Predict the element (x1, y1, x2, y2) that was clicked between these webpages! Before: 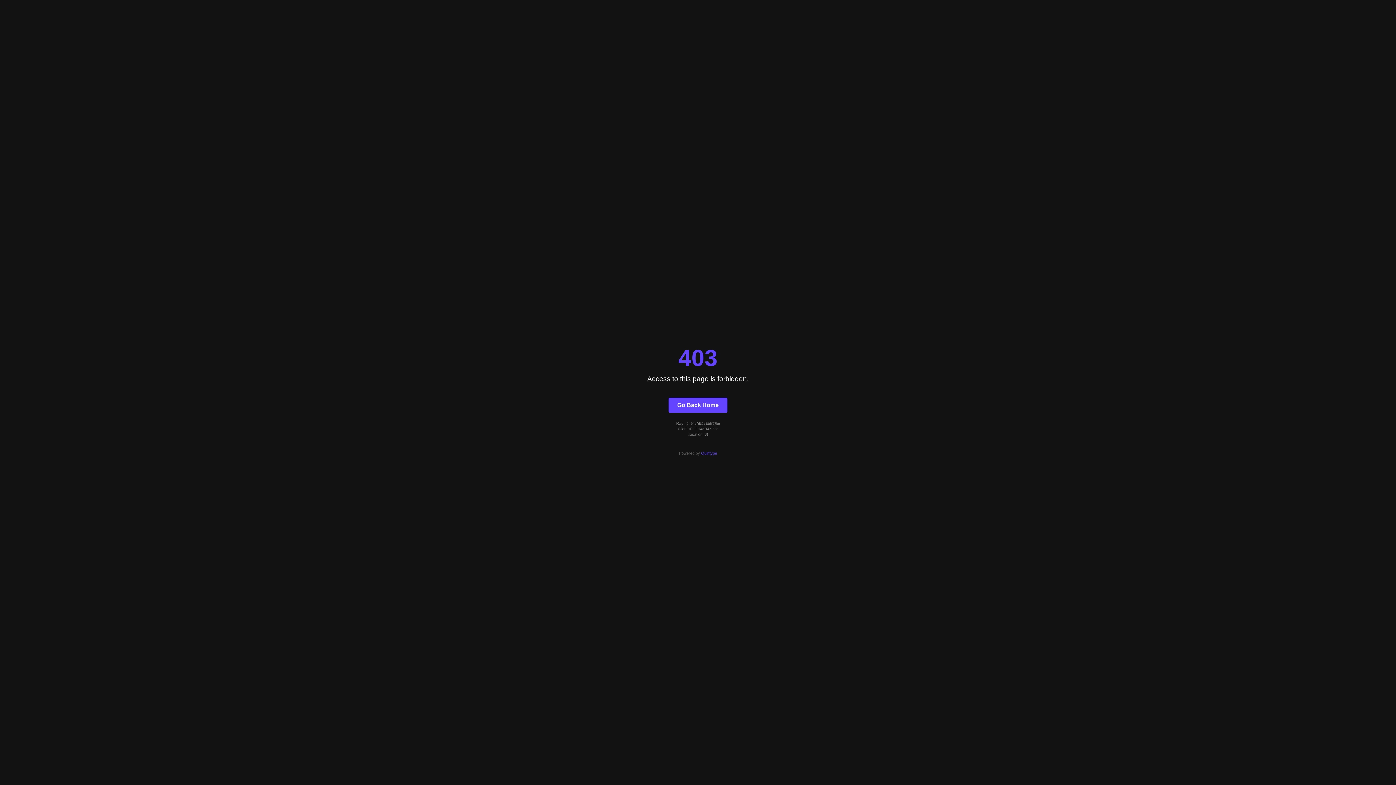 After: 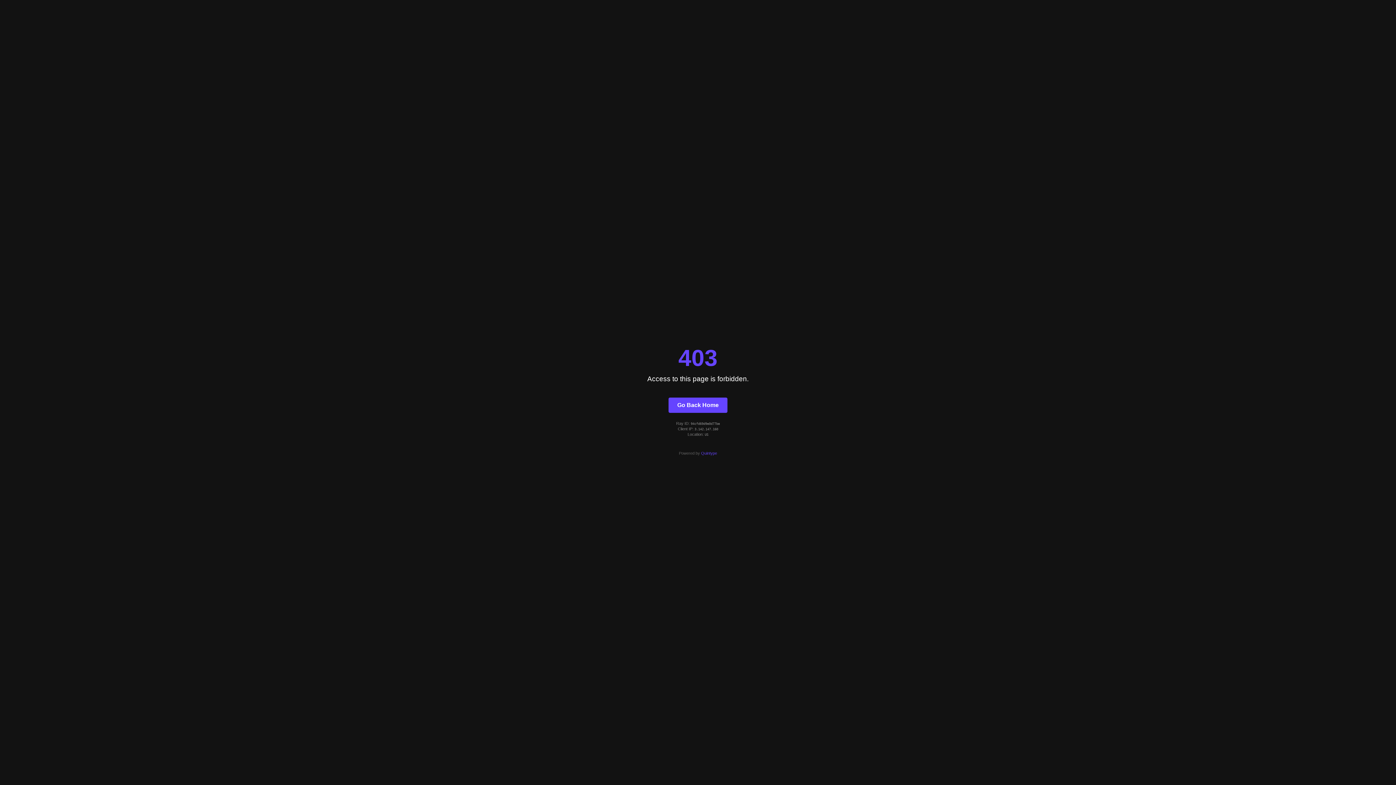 Action: bbox: (668, 397, 727, 412) label: Go Back Home